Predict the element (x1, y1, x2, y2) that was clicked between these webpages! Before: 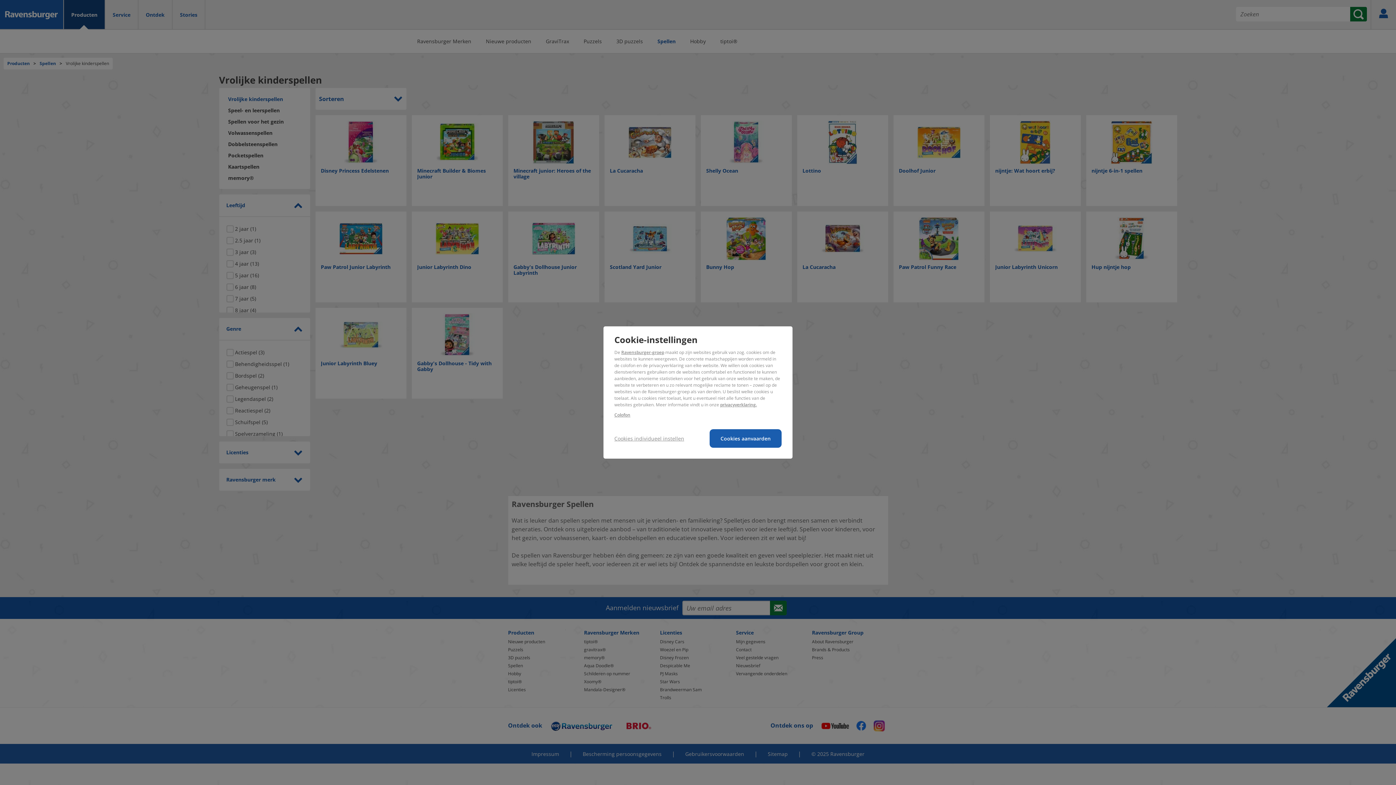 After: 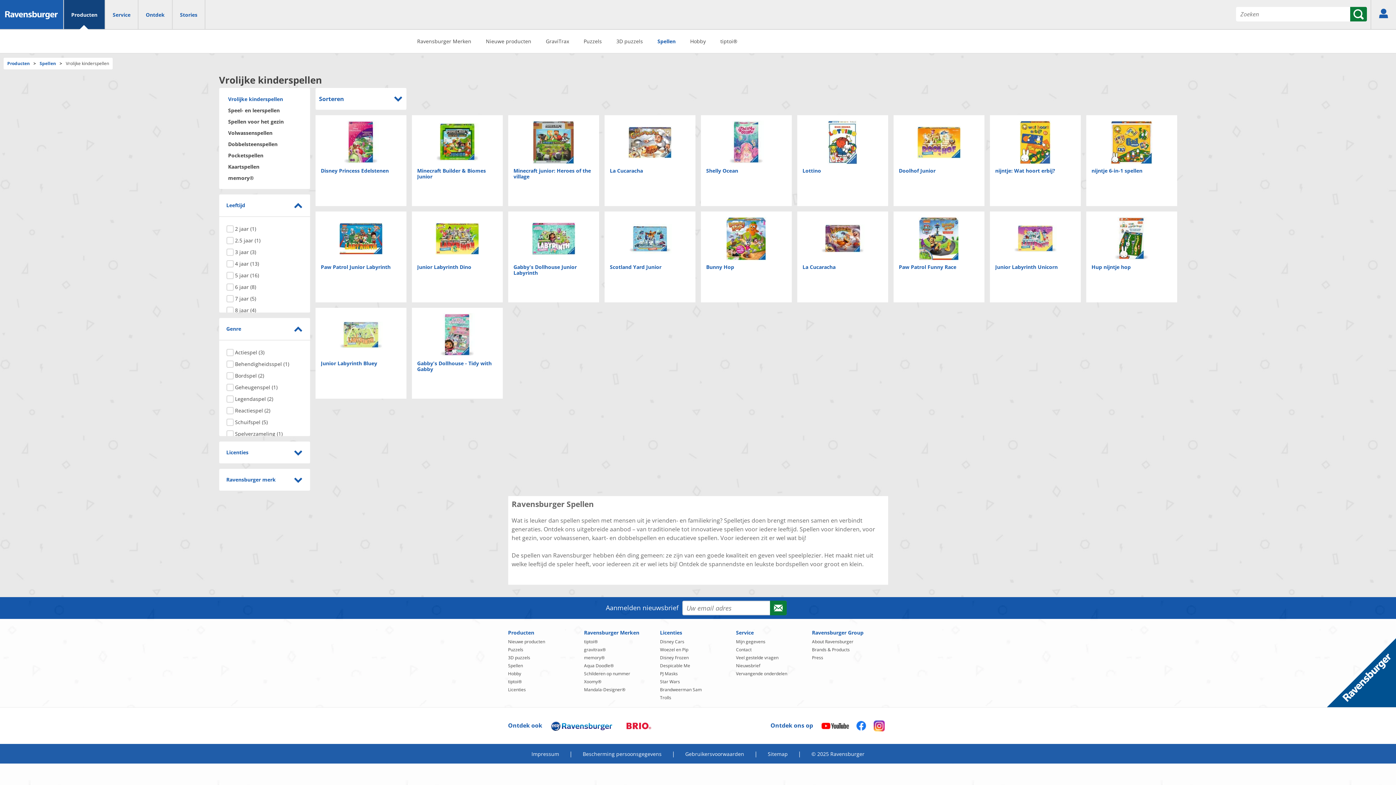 Action: label: Cookies aanvaarden bbox: (709, 429, 781, 448)